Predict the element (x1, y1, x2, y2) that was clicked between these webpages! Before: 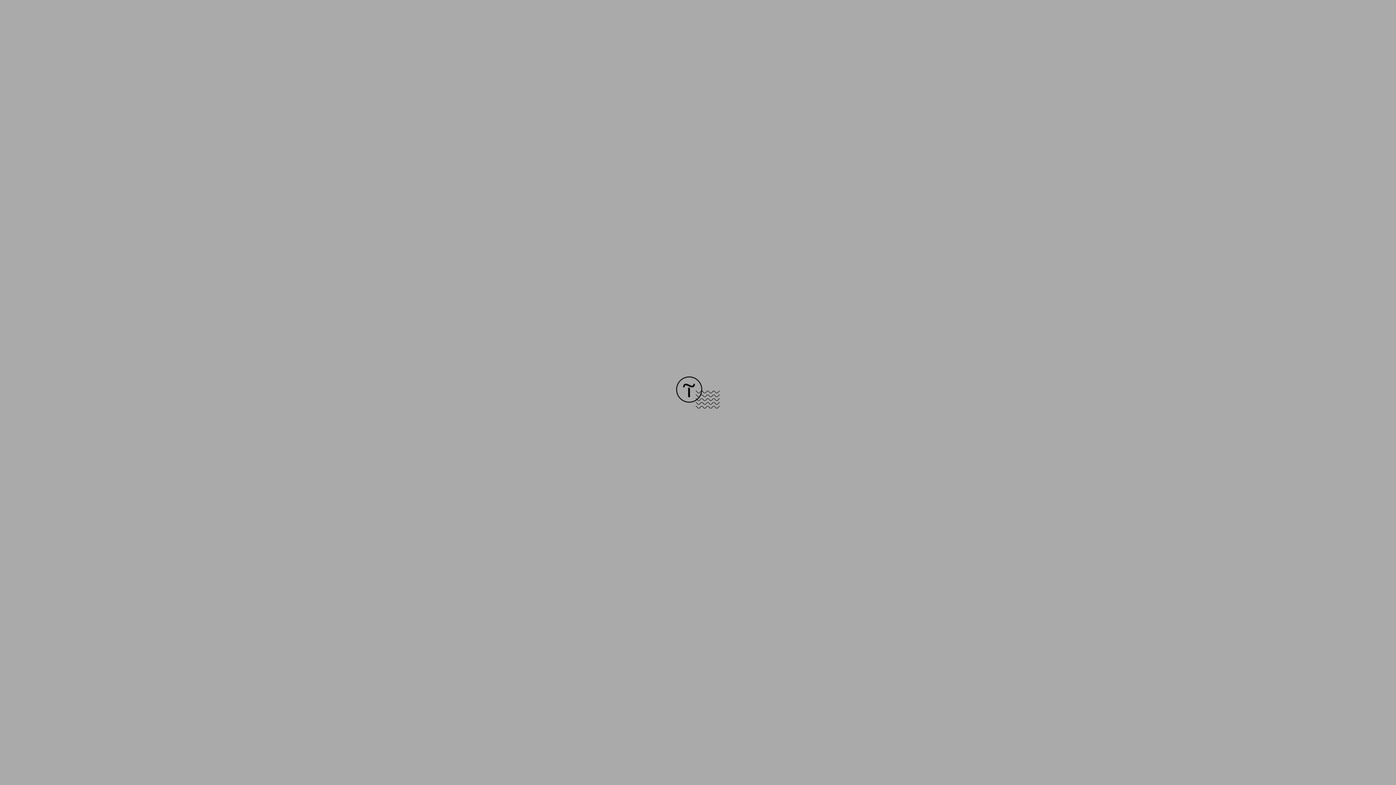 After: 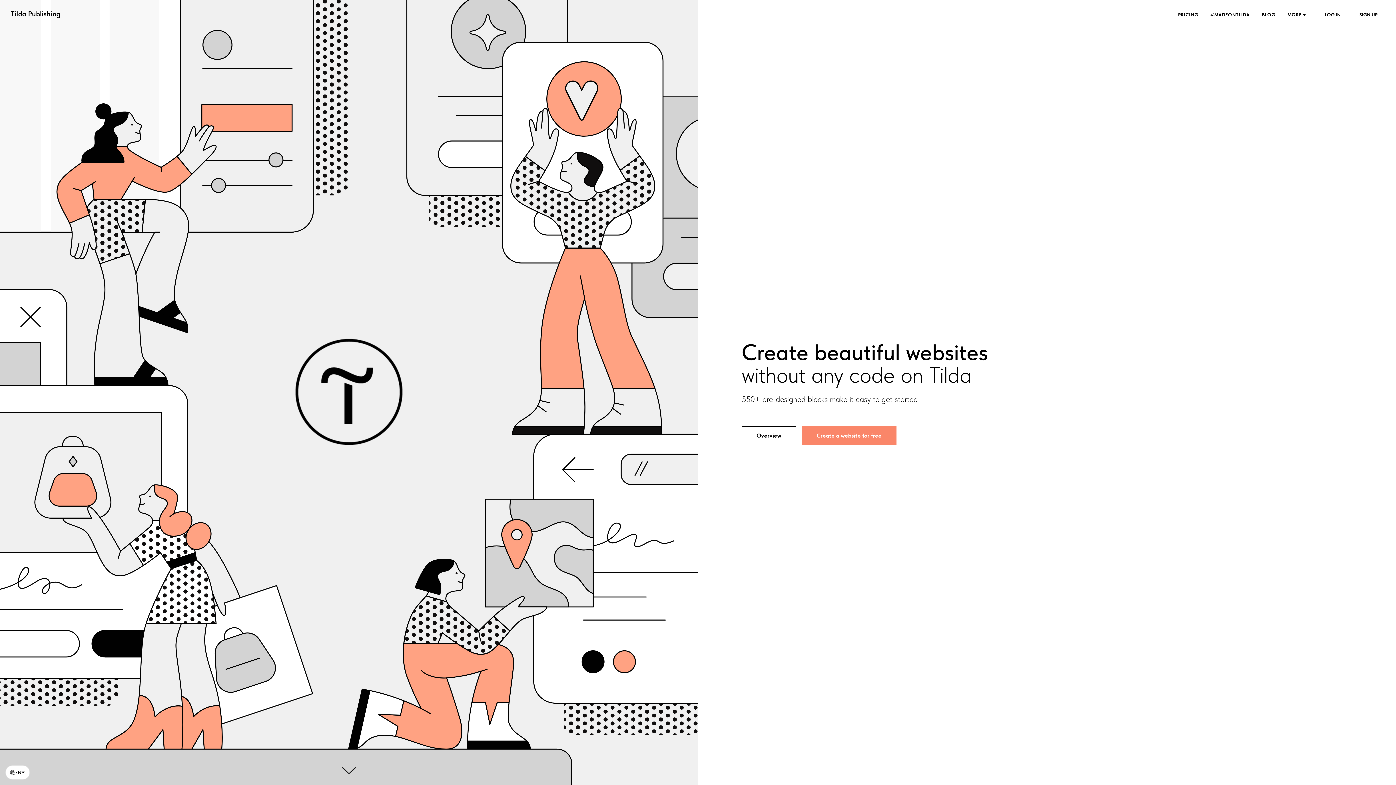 Action: bbox: (676, 403, 720, 409)